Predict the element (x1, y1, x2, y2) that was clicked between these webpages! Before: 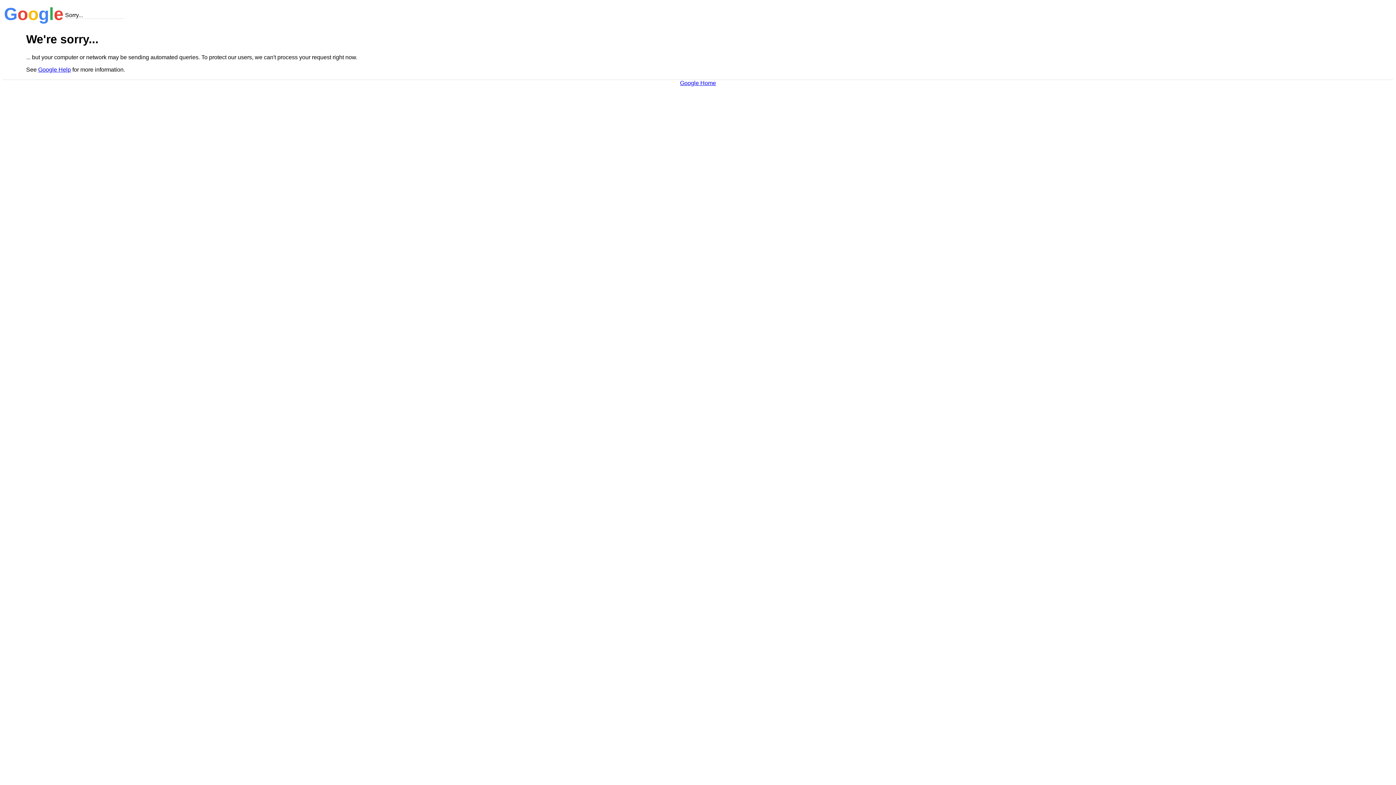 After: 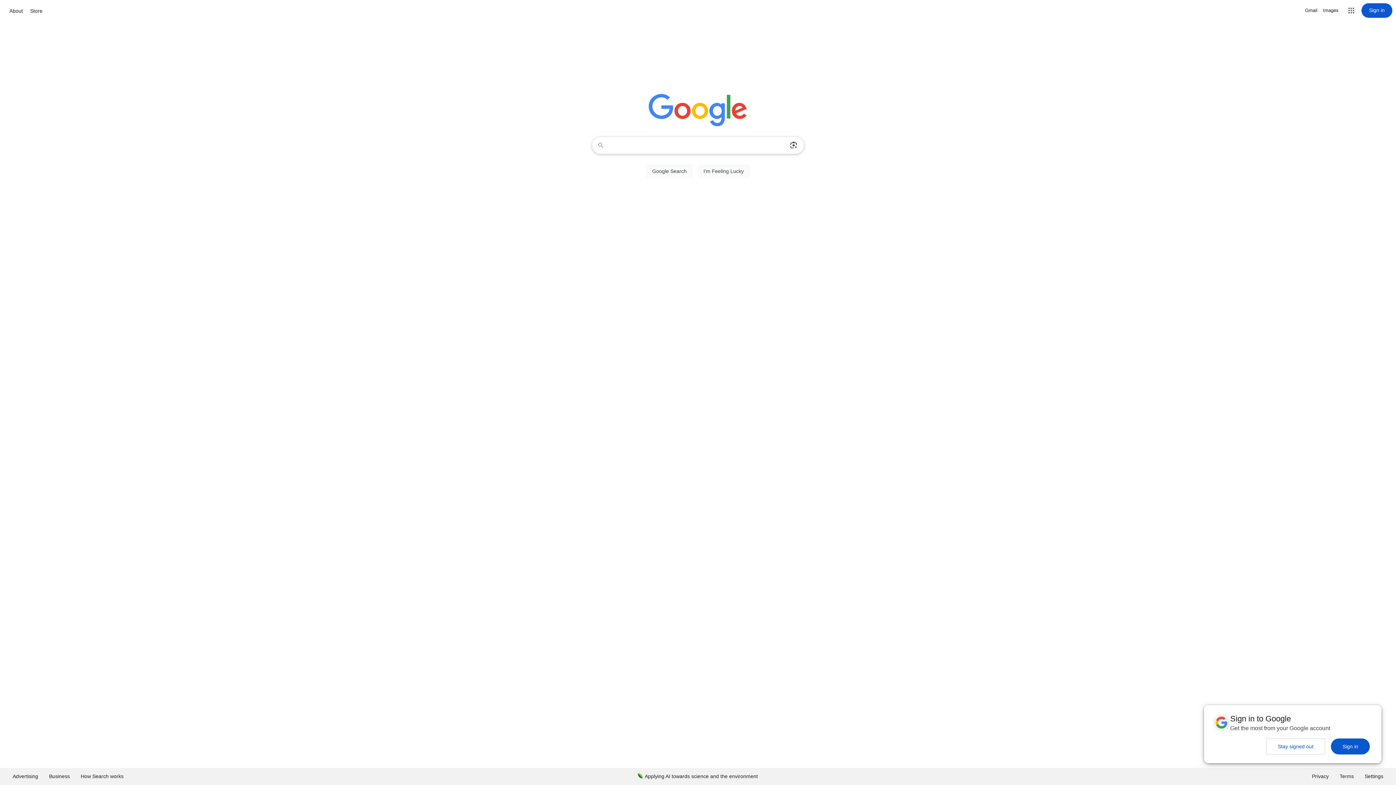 Action: label: Google Home bbox: (680, 79, 716, 86)